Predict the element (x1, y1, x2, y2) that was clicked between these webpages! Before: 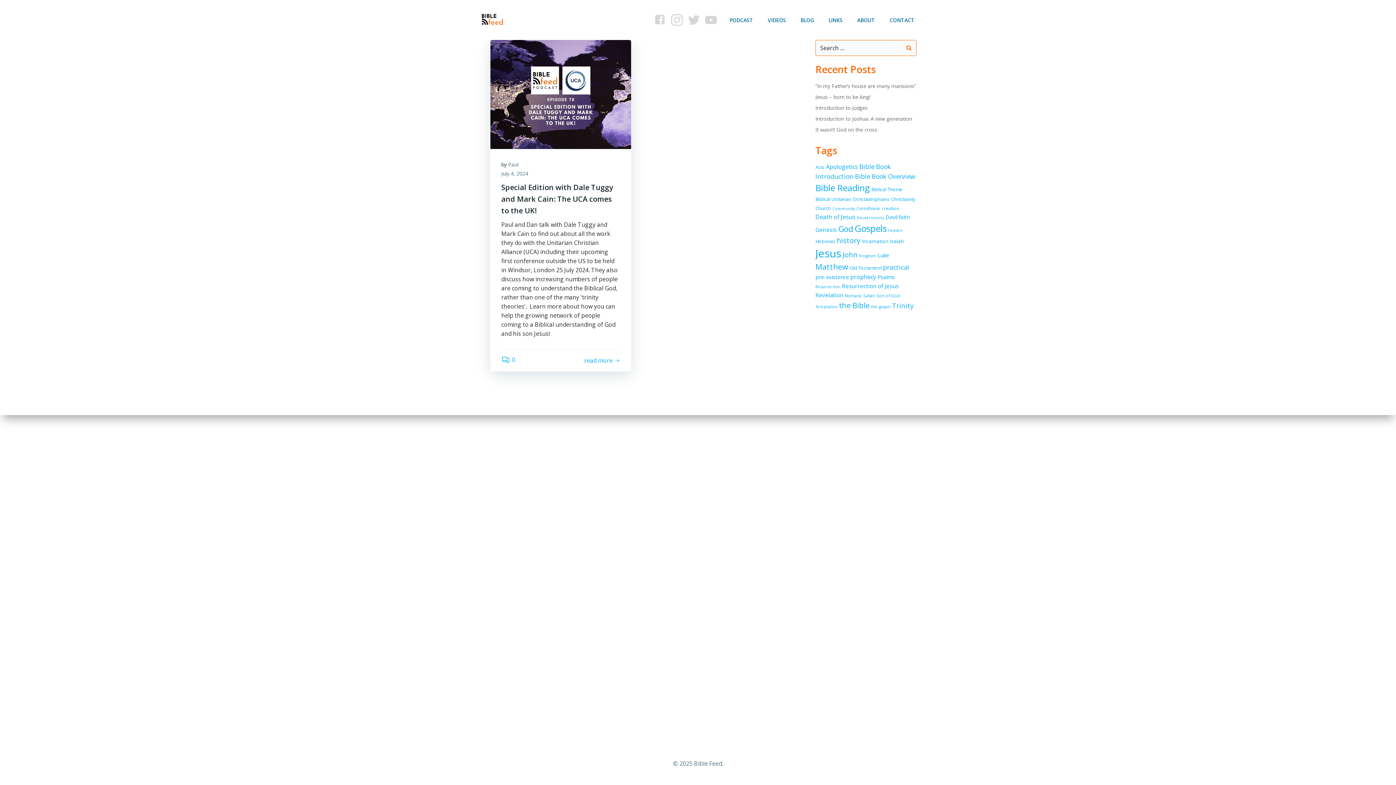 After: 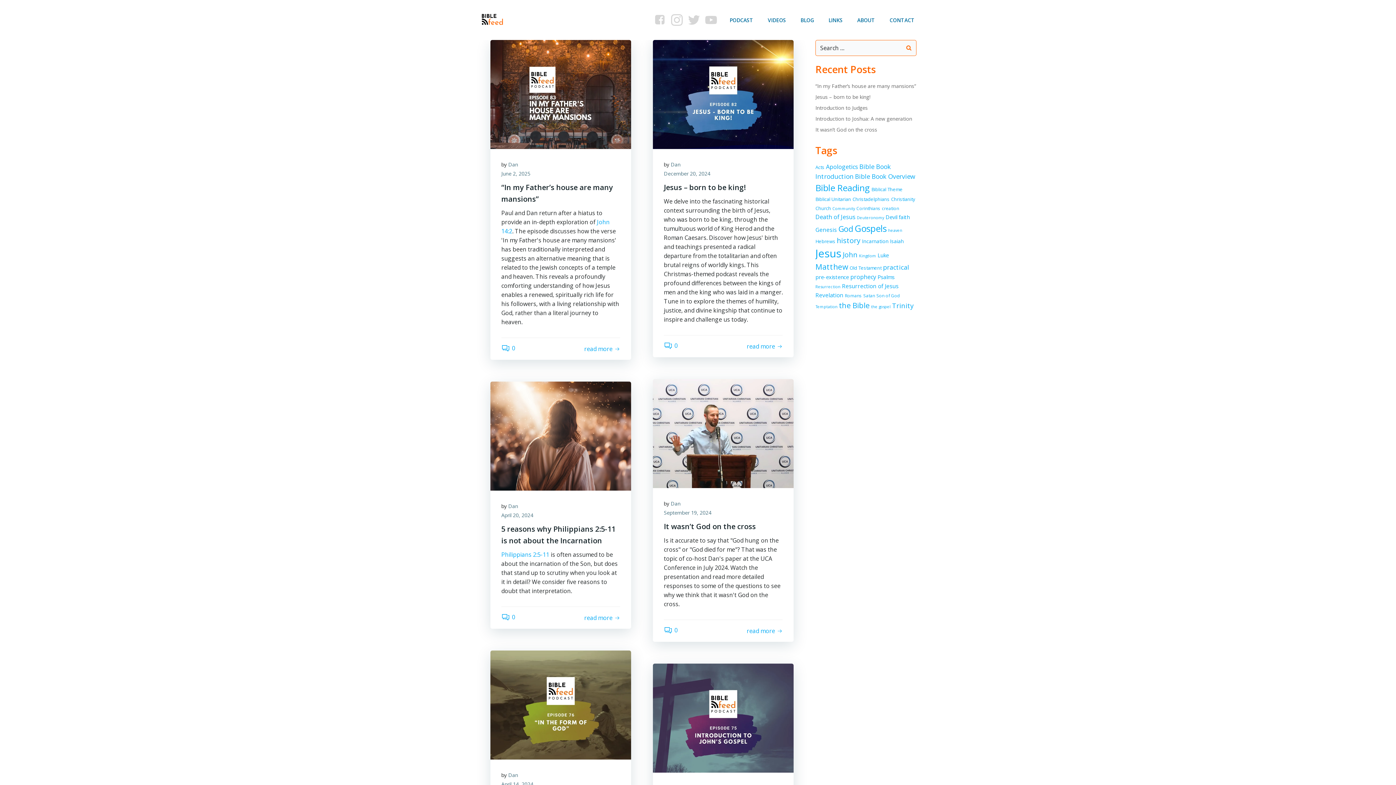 Action: label: Death of Jesus (11 items) bbox: (815, 213, 855, 221)